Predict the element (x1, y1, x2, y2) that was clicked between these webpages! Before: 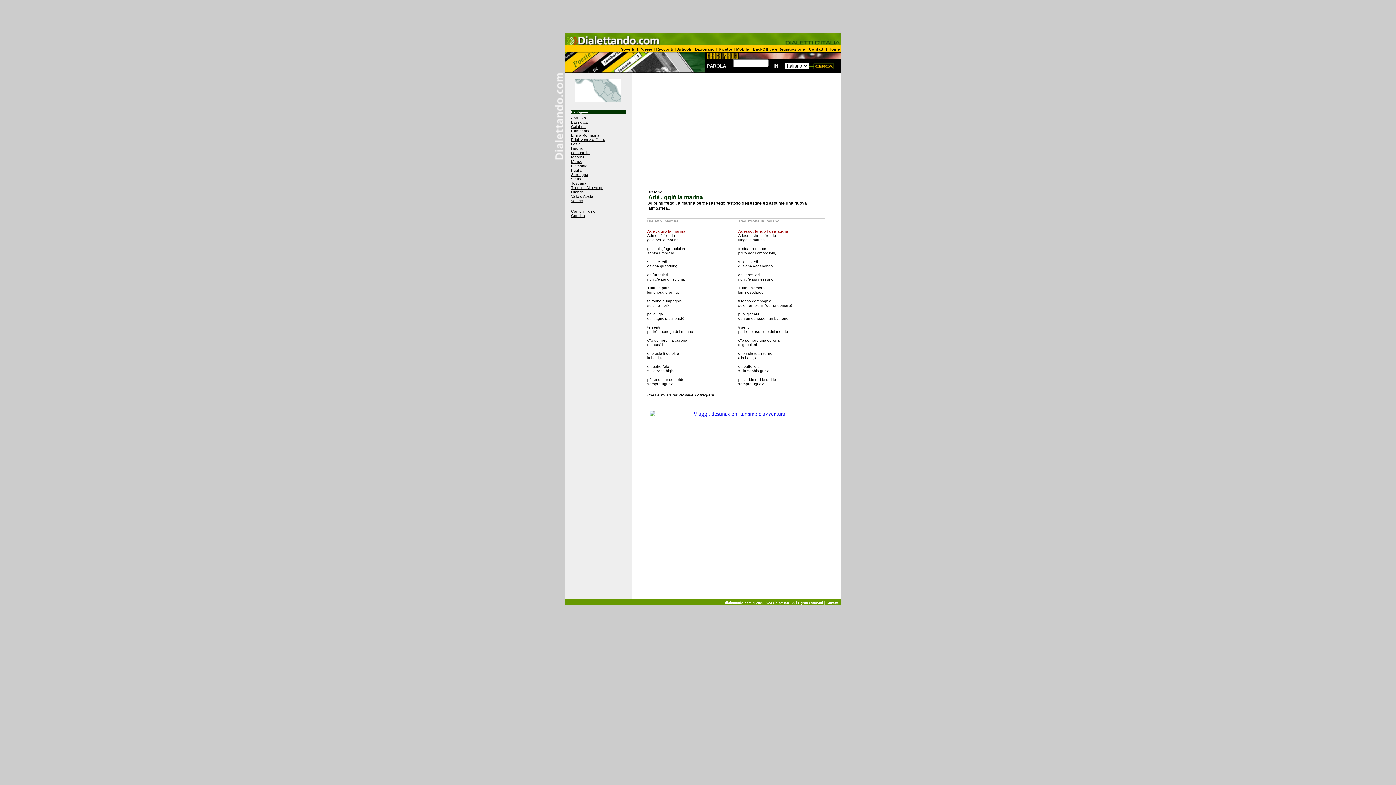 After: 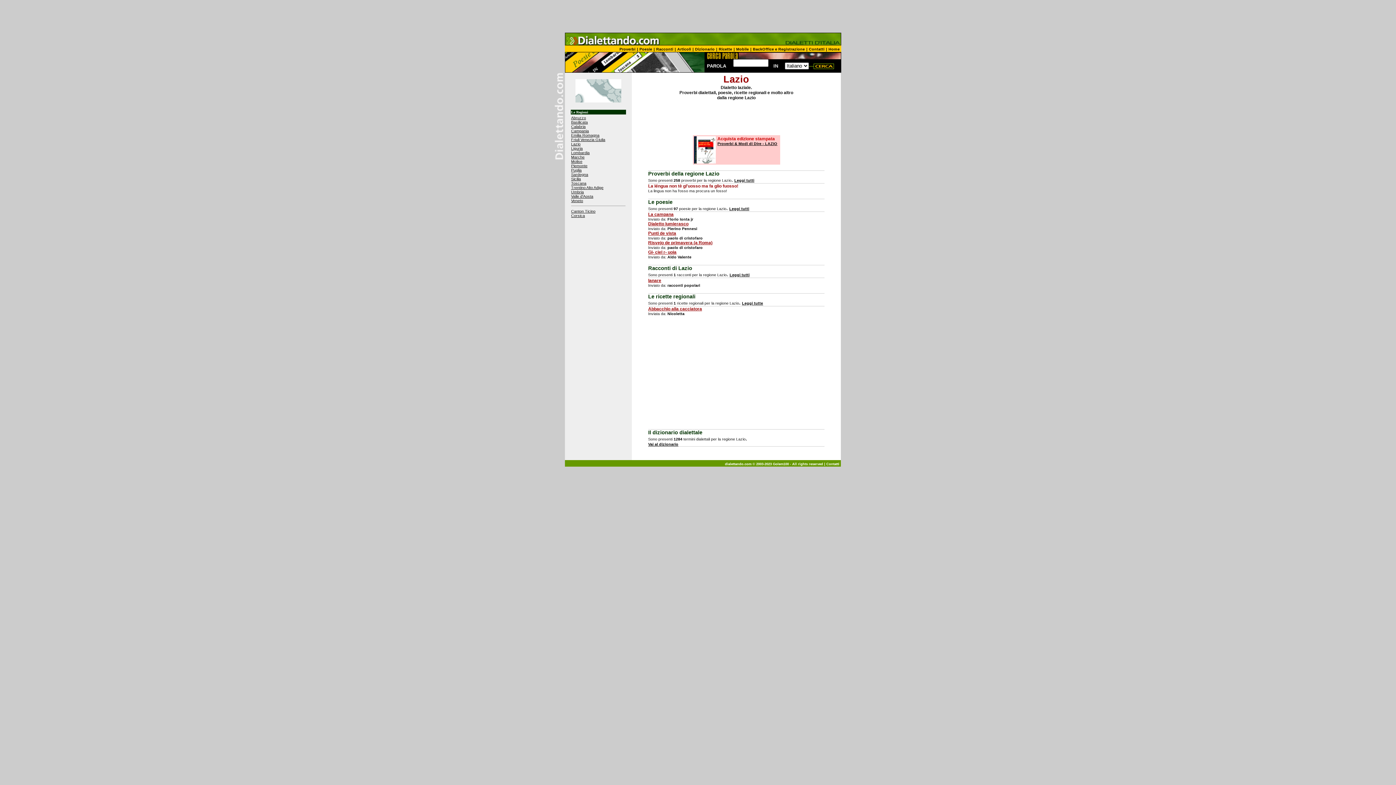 Action: bbox: (571, 141, 580, 146) label: Lazio